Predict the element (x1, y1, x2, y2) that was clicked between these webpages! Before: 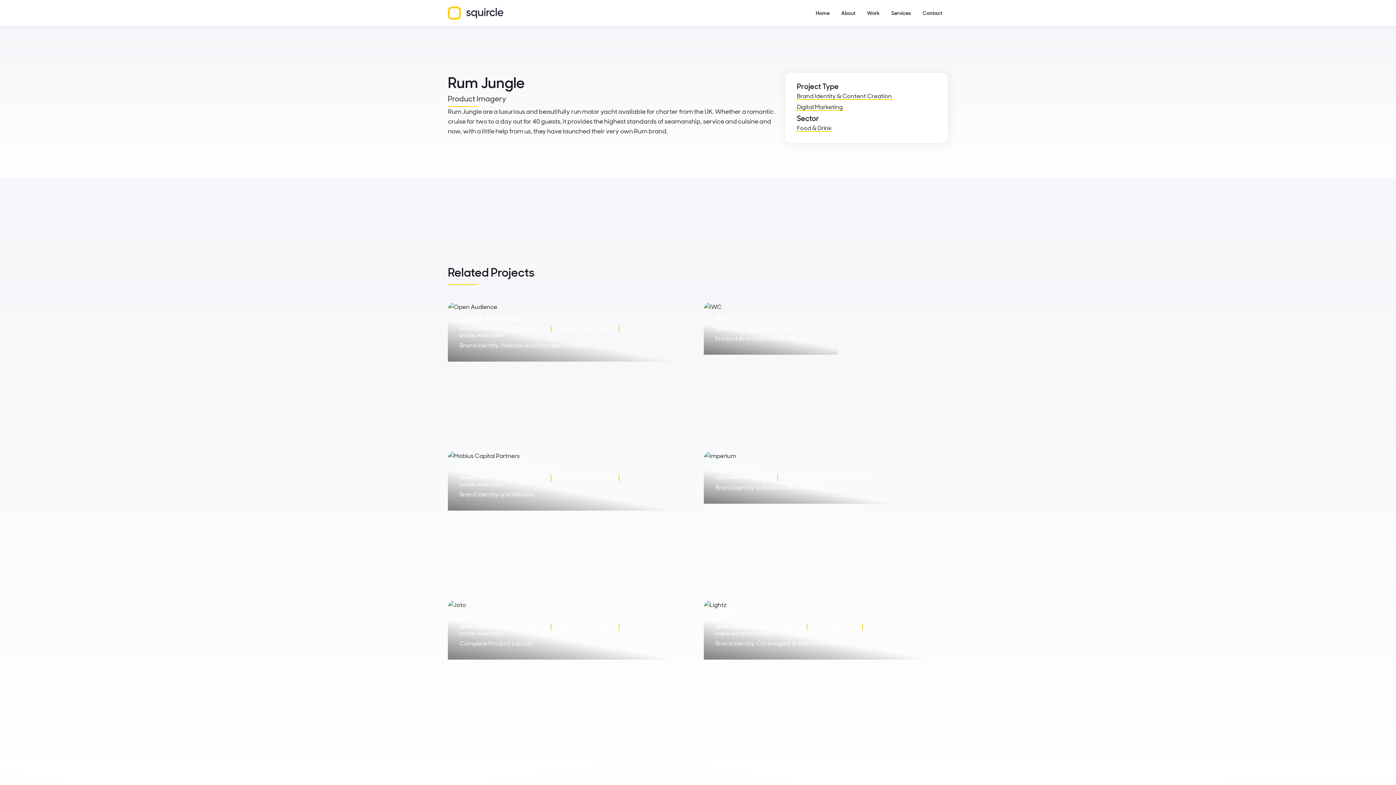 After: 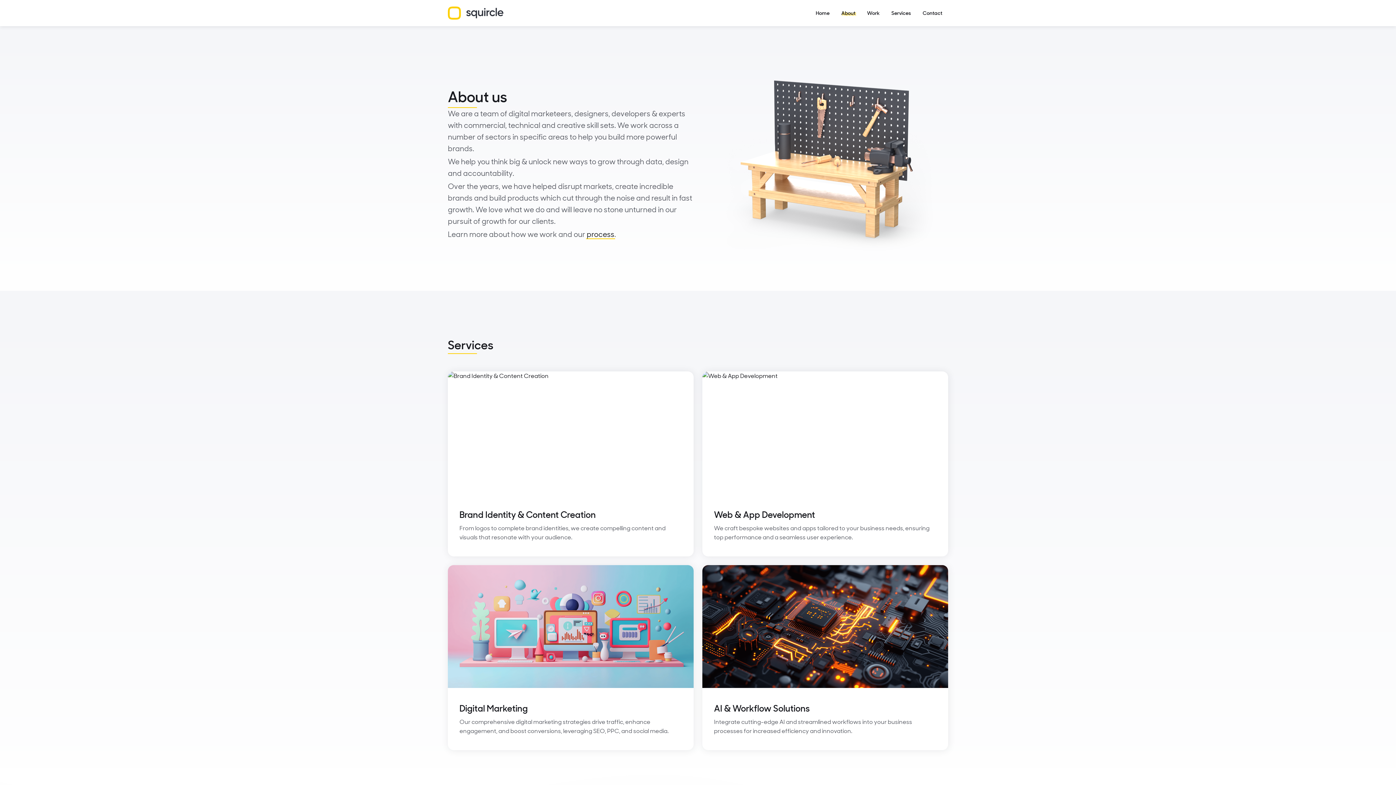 Action: bbox: (840, 5, 857, 20) label: About